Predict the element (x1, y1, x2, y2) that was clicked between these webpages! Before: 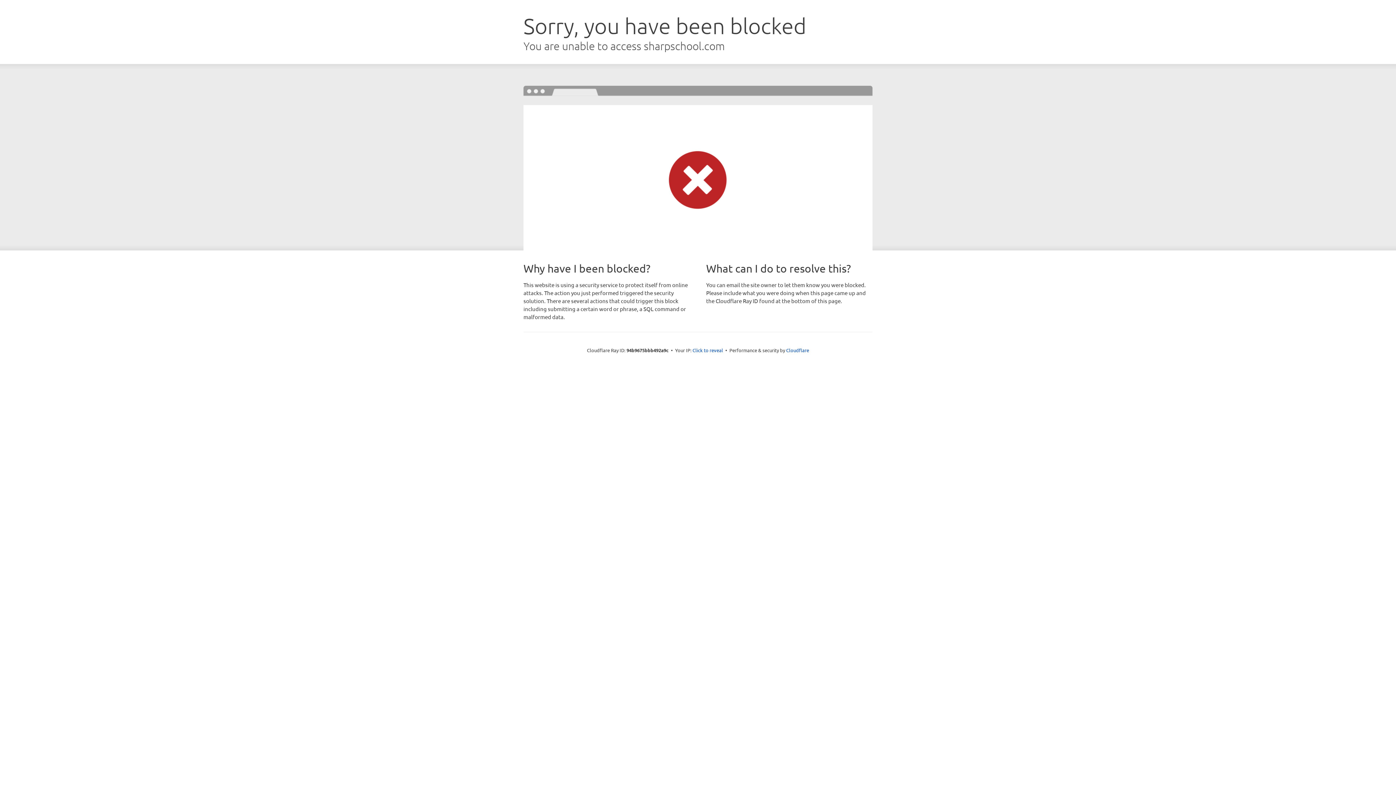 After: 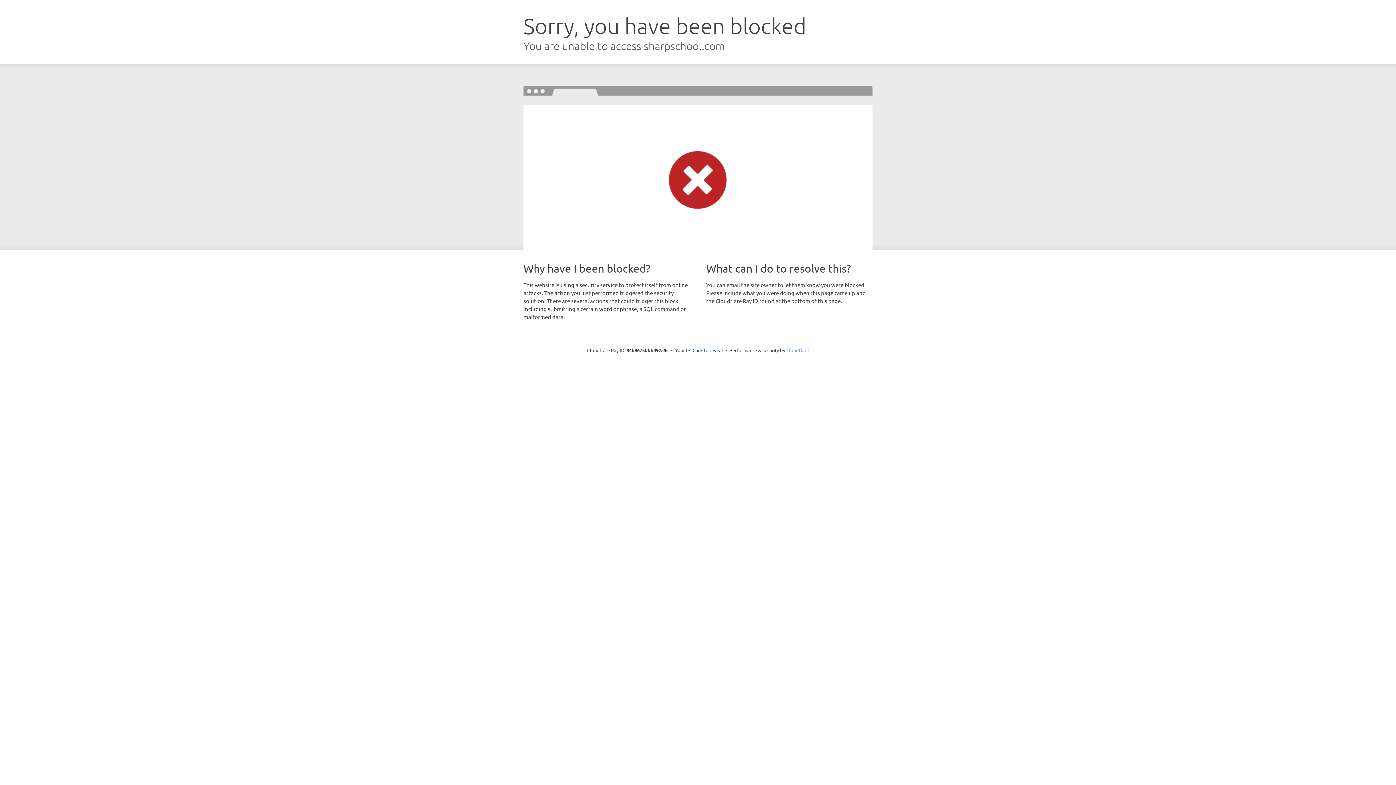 Action: bbox: (786, 347, 809, 353) label: Cloudflare